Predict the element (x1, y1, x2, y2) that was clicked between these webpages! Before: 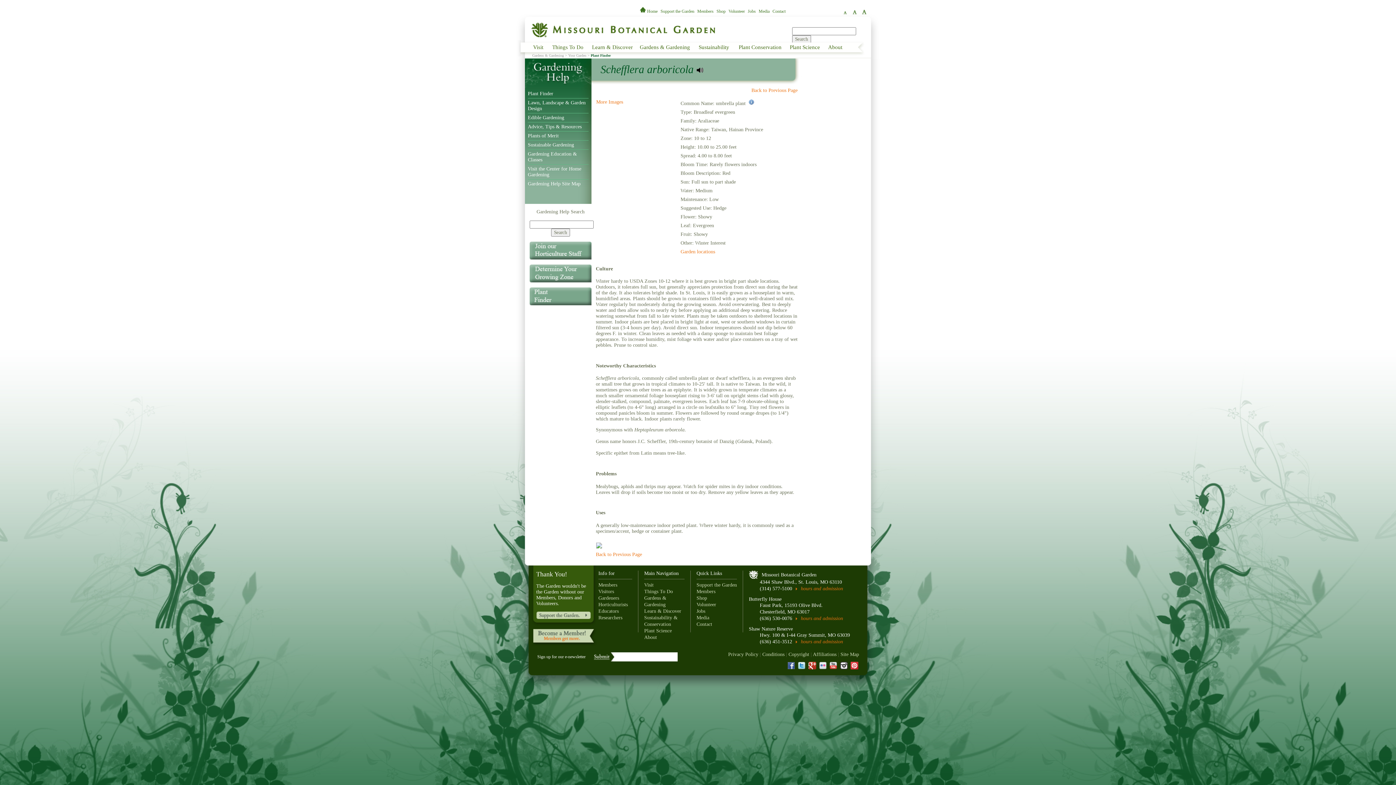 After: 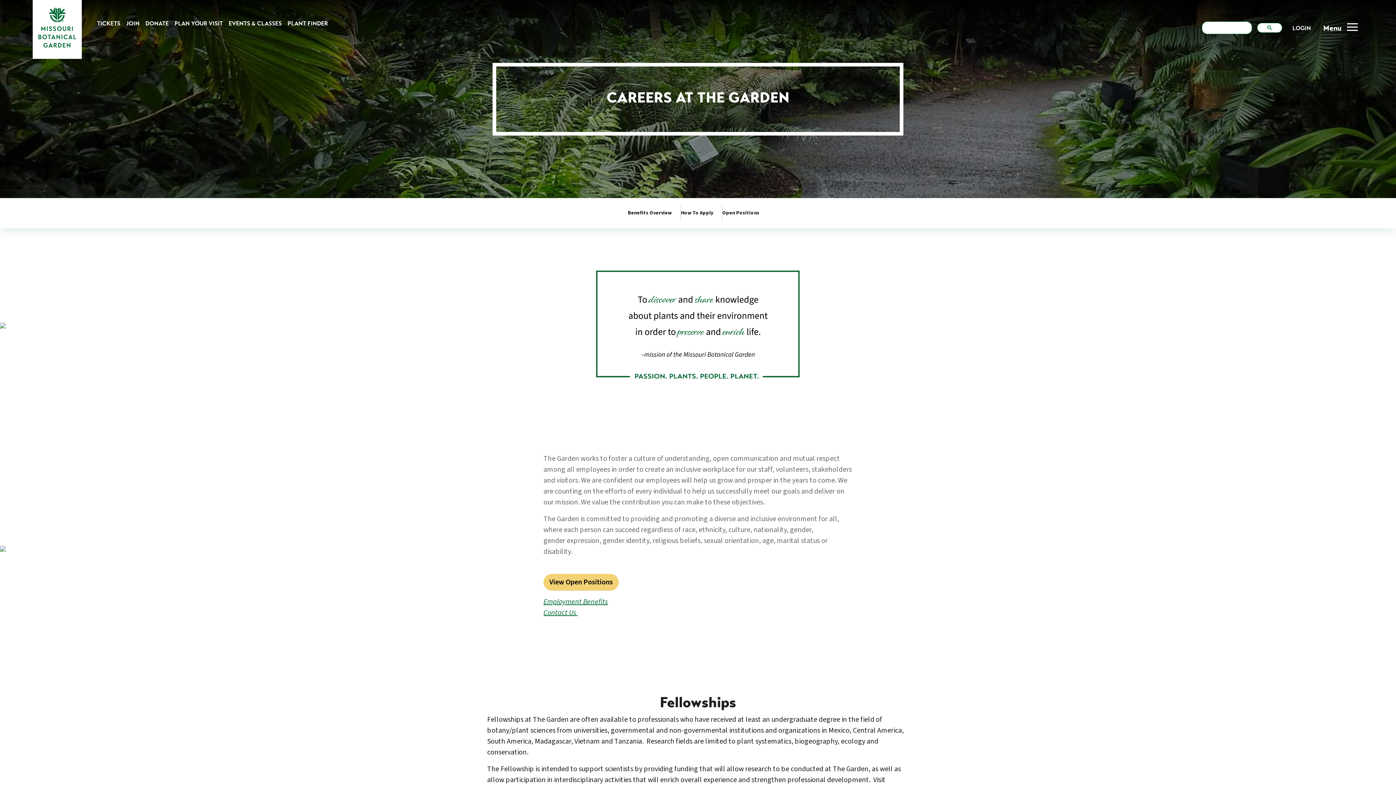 Action: label: Jobs bbox: (746, 8, 756, 13)